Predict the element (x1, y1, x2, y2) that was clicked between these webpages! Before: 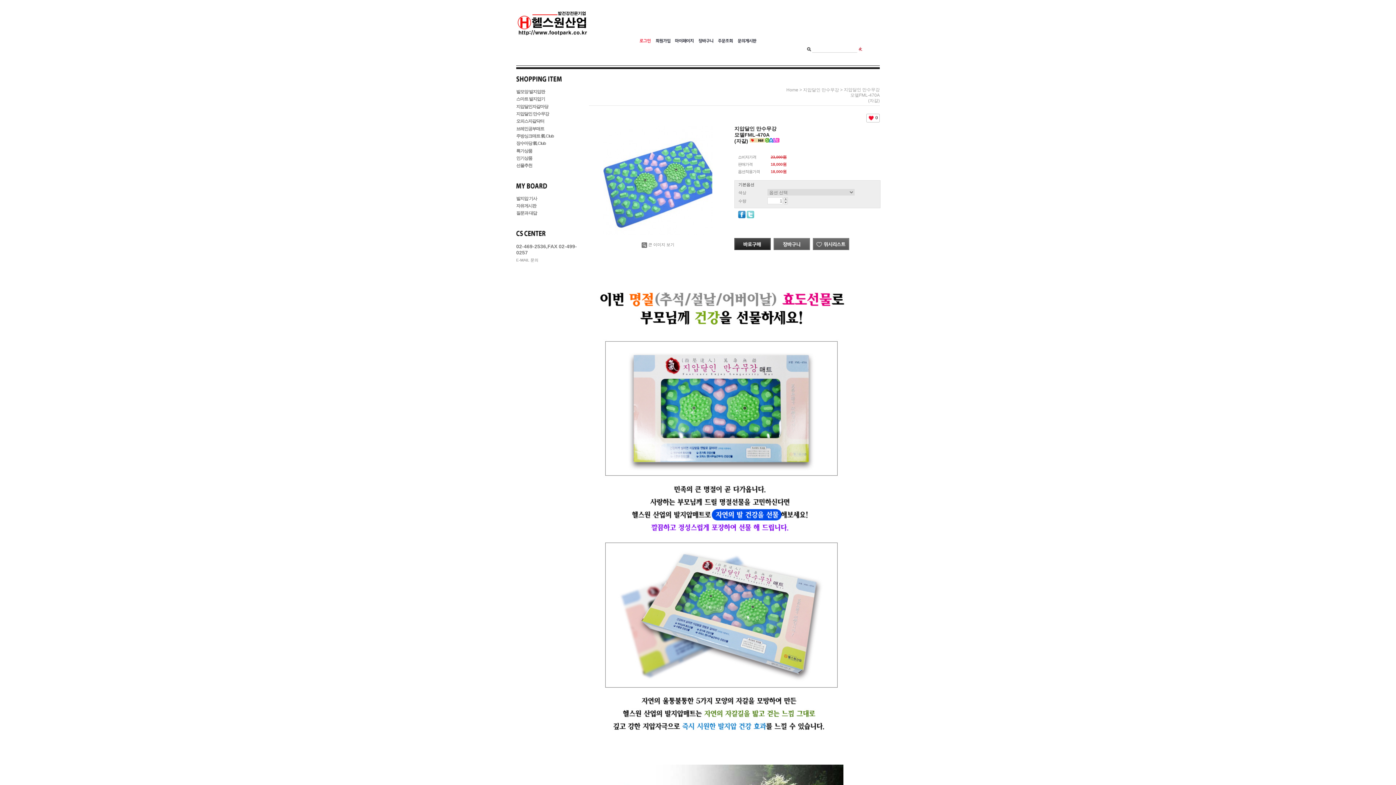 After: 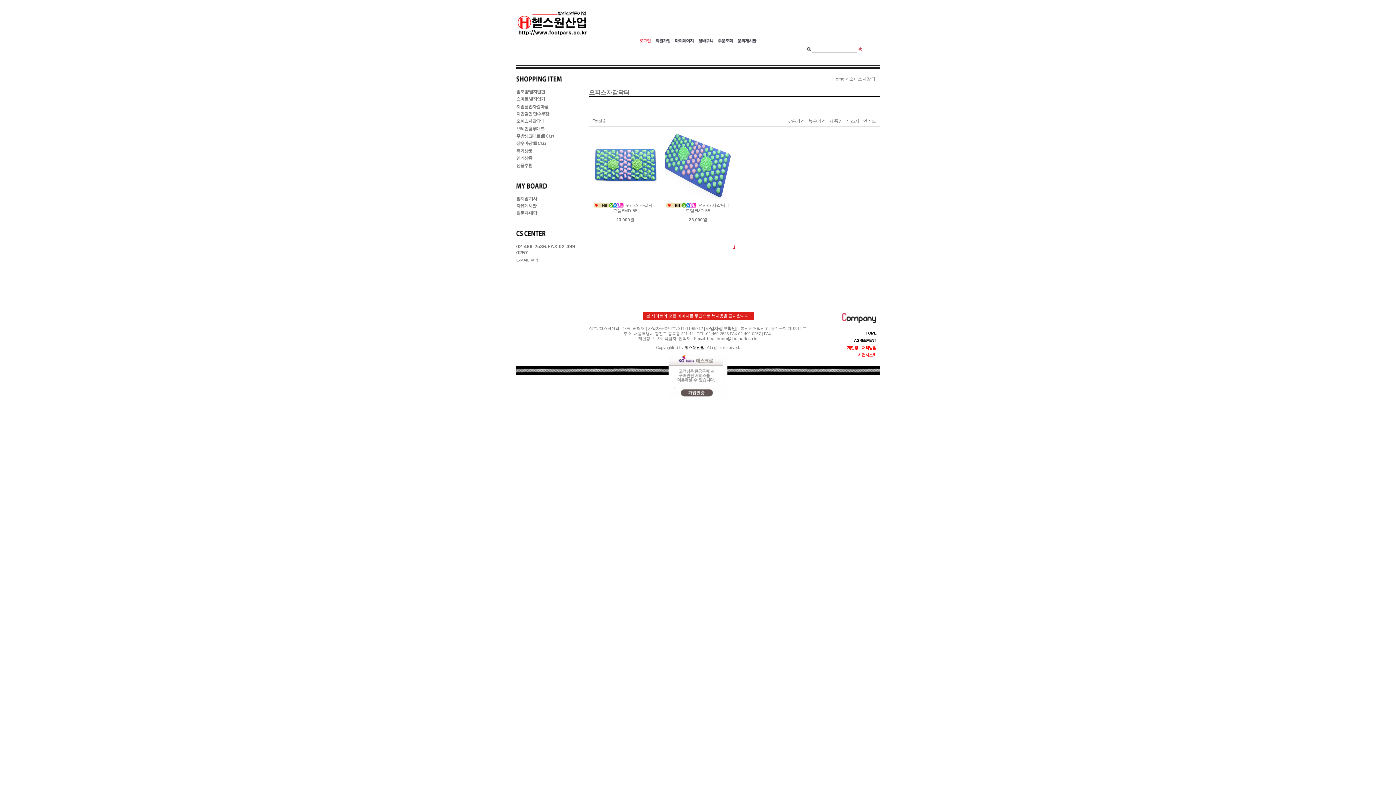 Action: label: 오피스자갈닥터 bbox: (516, 118, 544, 123)